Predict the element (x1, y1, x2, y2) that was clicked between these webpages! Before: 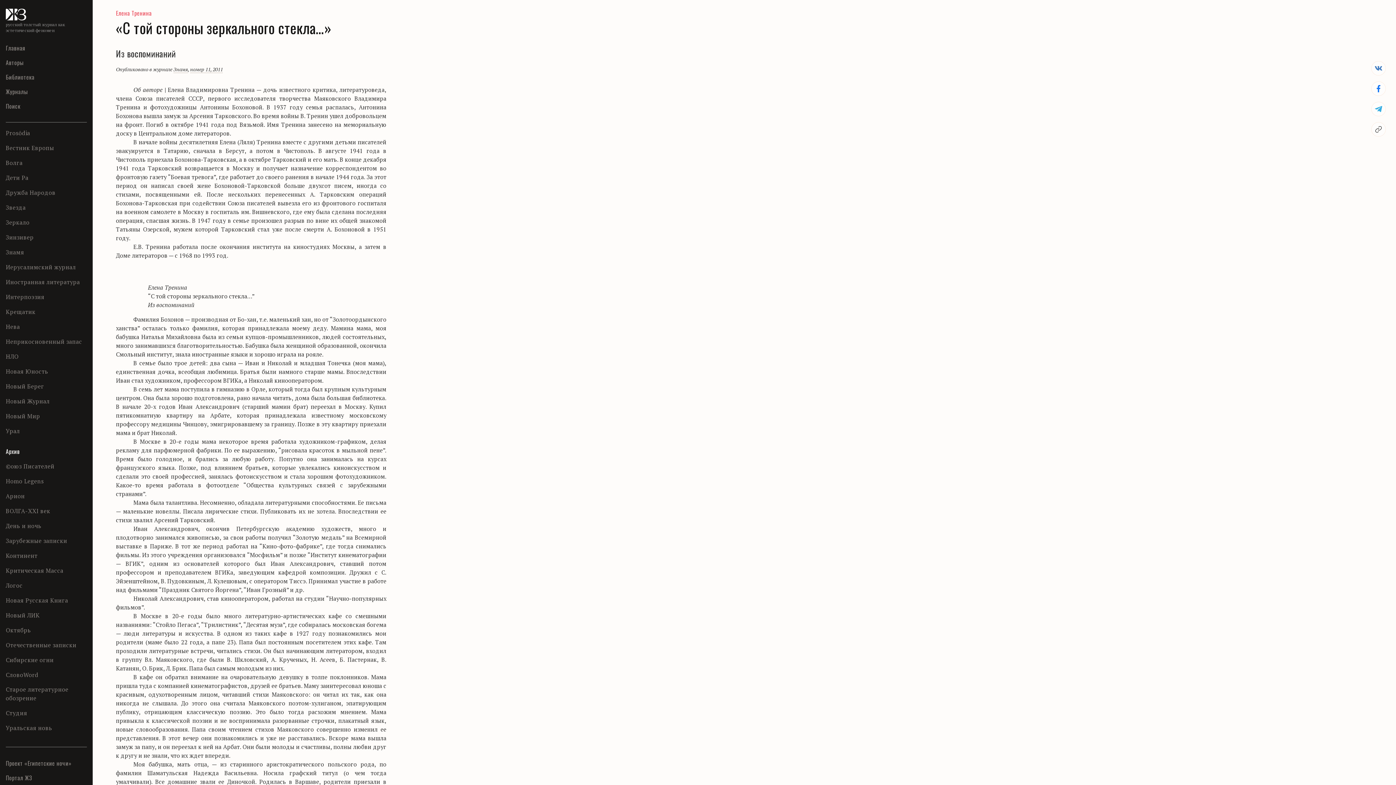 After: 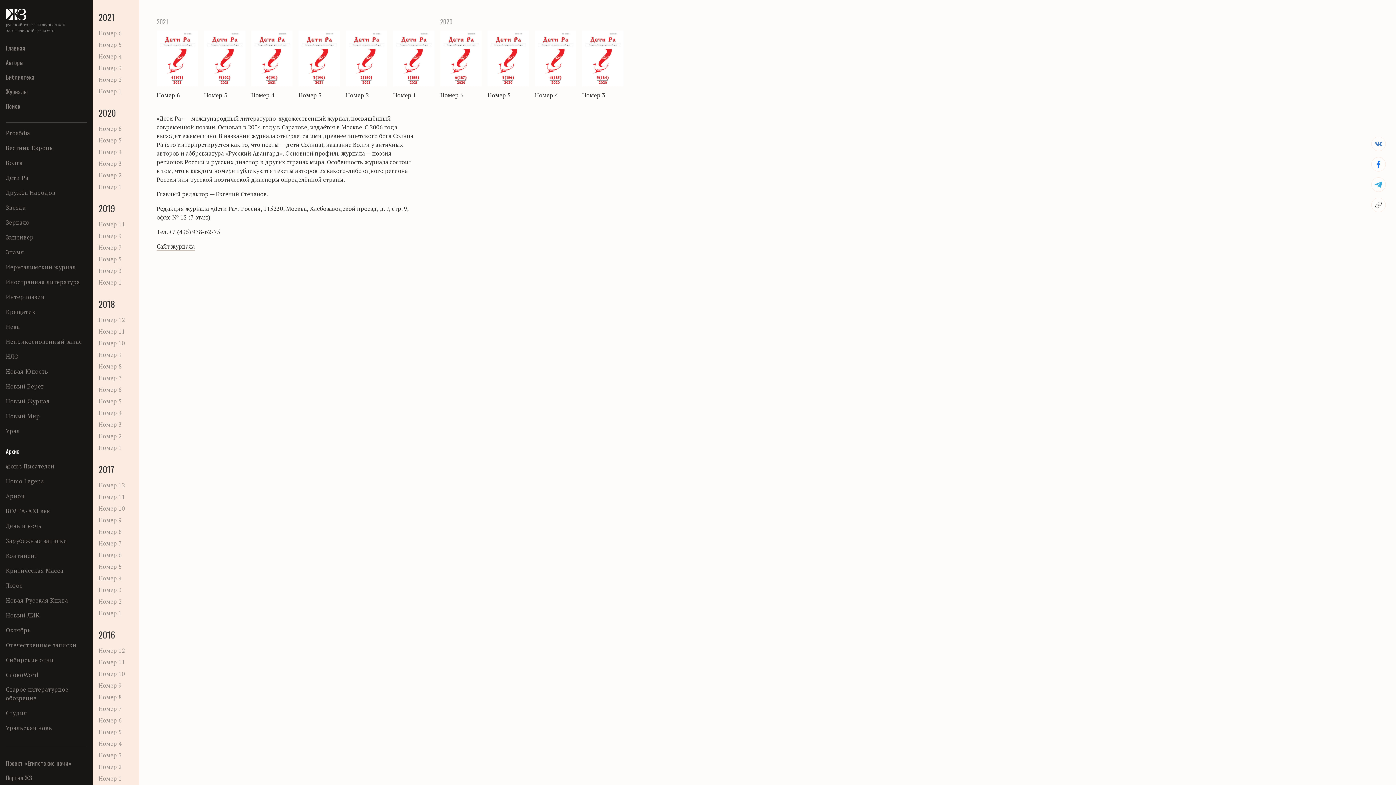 Action: label: Дети Ра bbox: (5, 173, 28, 182)